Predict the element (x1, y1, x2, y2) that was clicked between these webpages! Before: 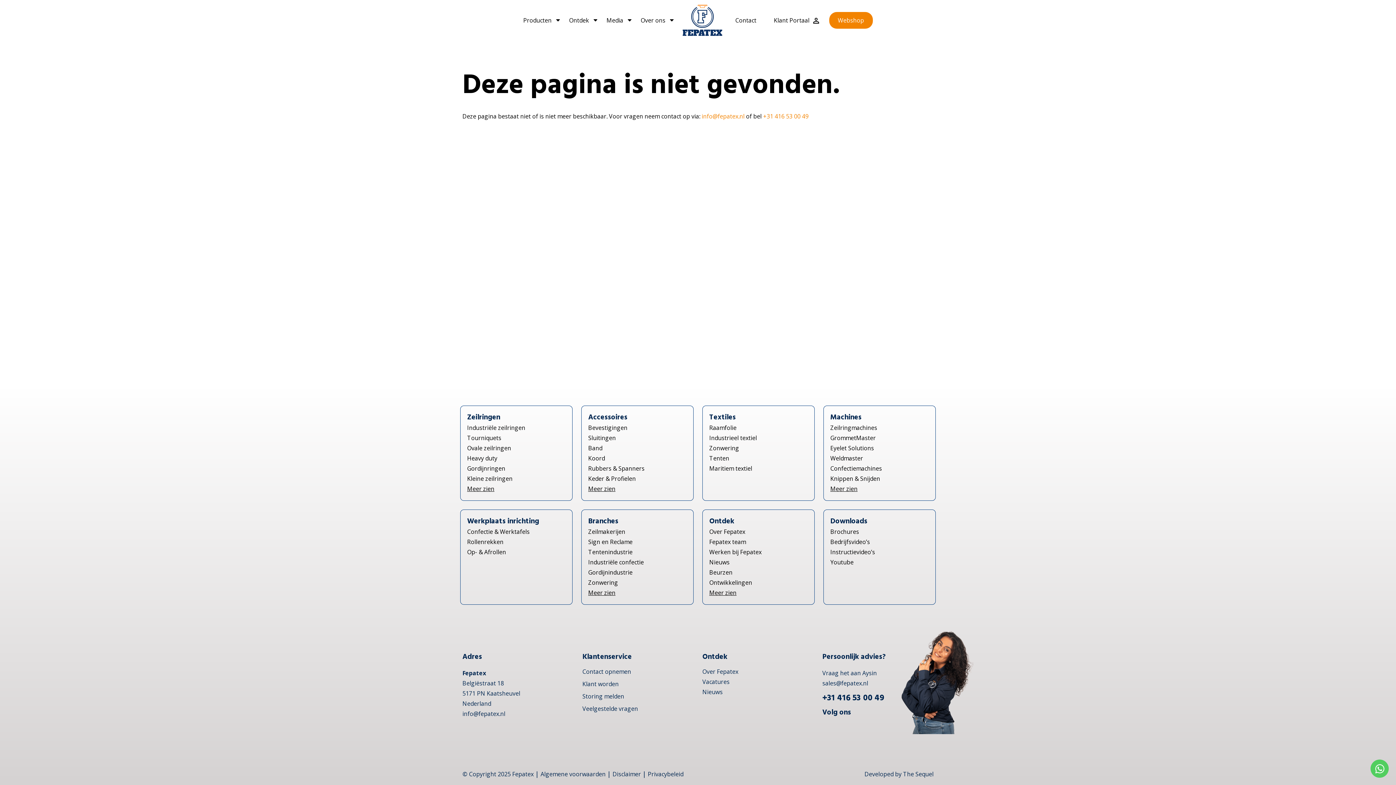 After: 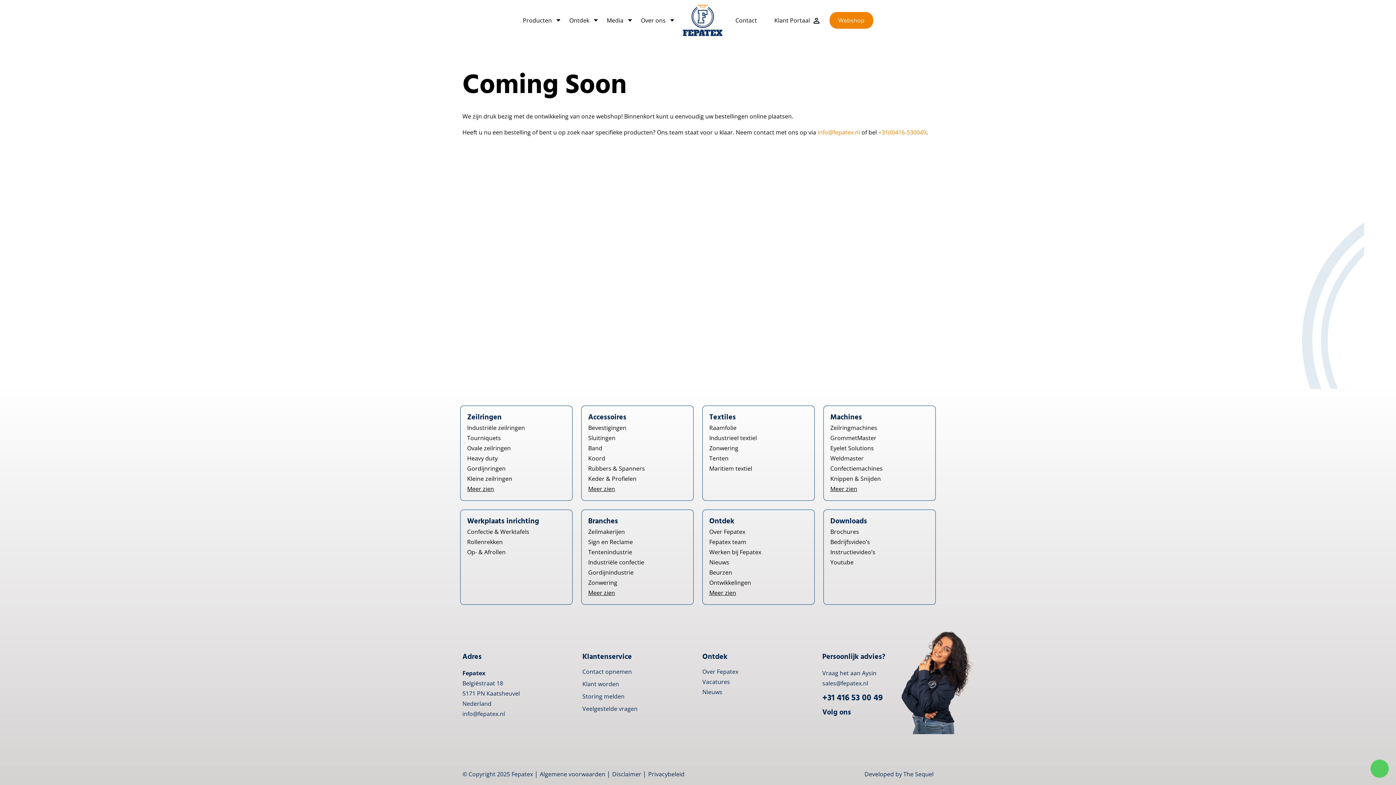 Action: label: Gordijnringen bbox: (467, 464, 505, 472)